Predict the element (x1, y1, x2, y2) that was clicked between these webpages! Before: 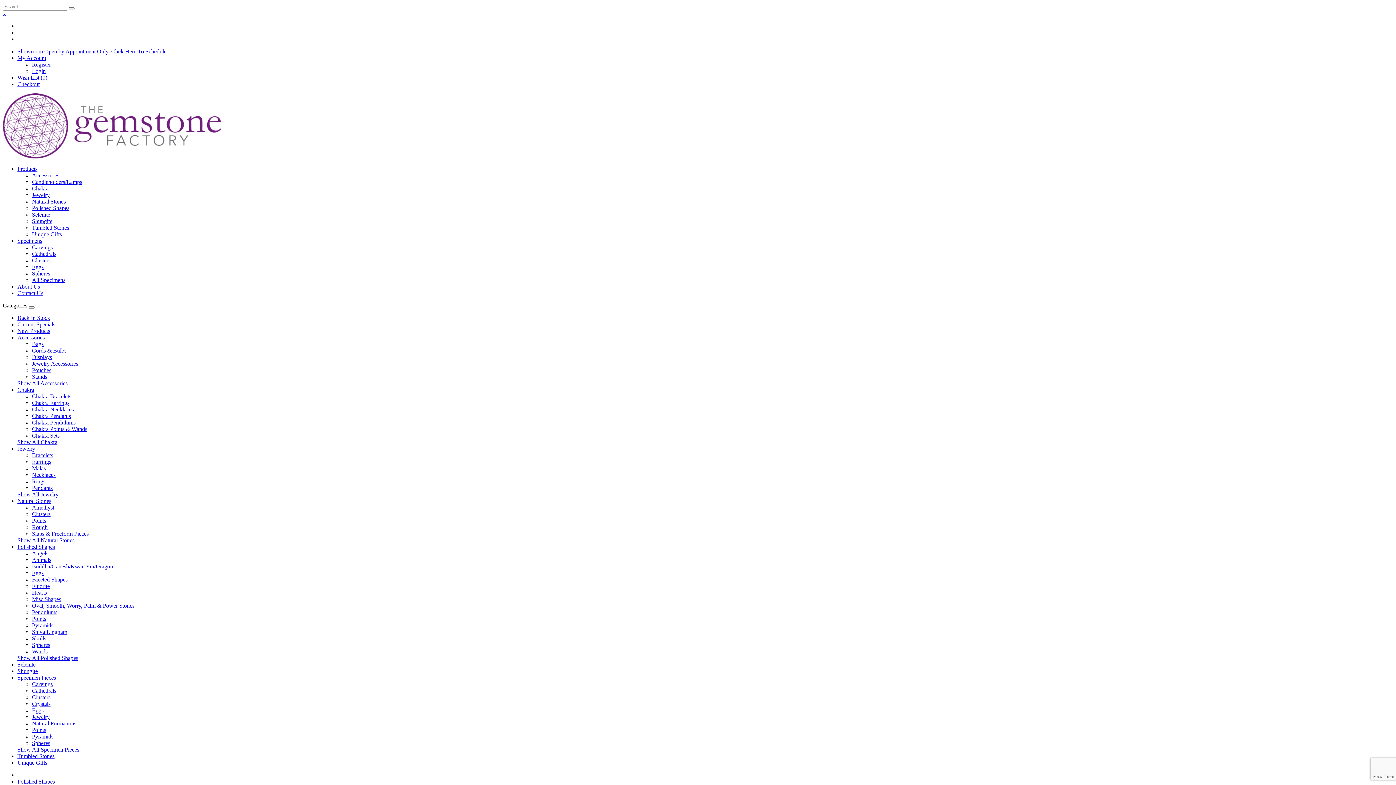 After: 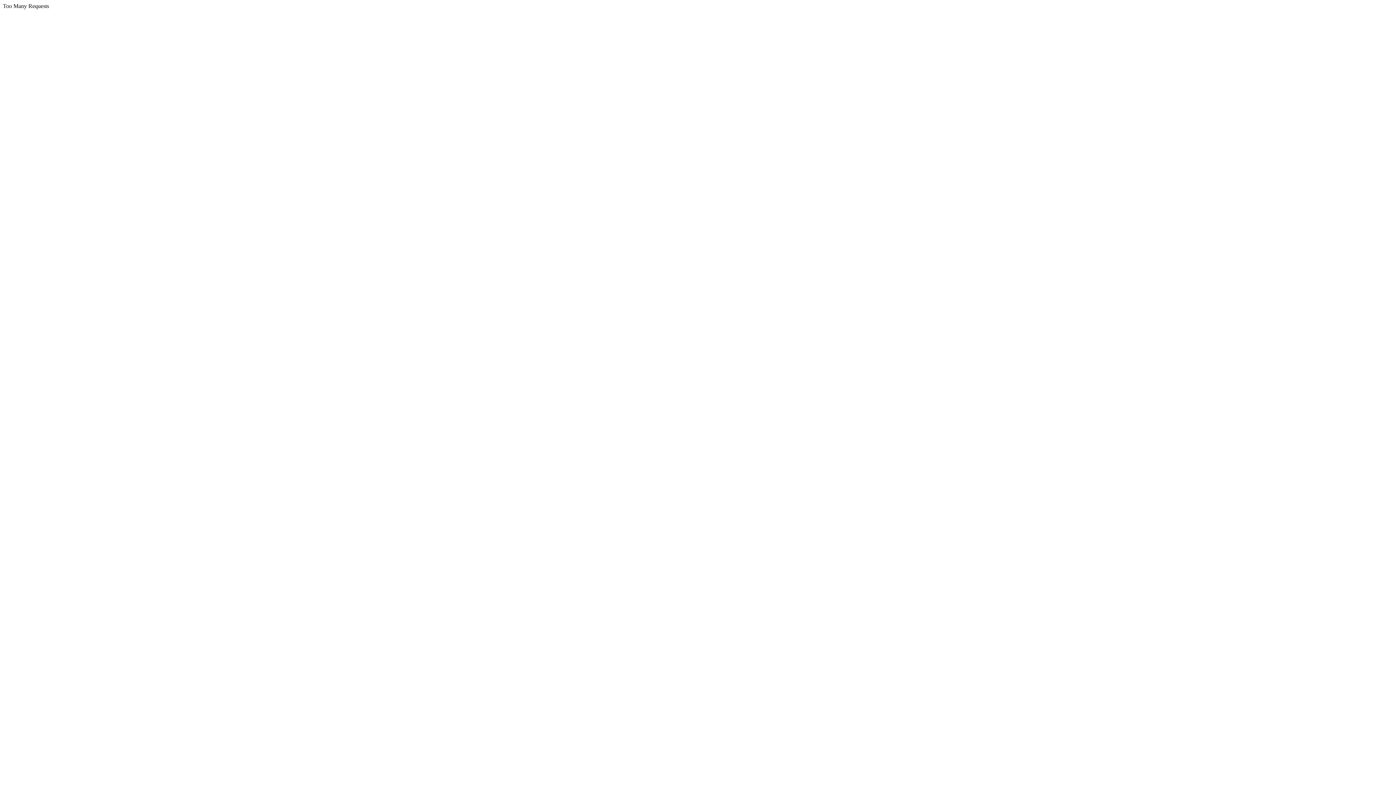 Action: bbox: (32, 517, 46, 524) label: Points